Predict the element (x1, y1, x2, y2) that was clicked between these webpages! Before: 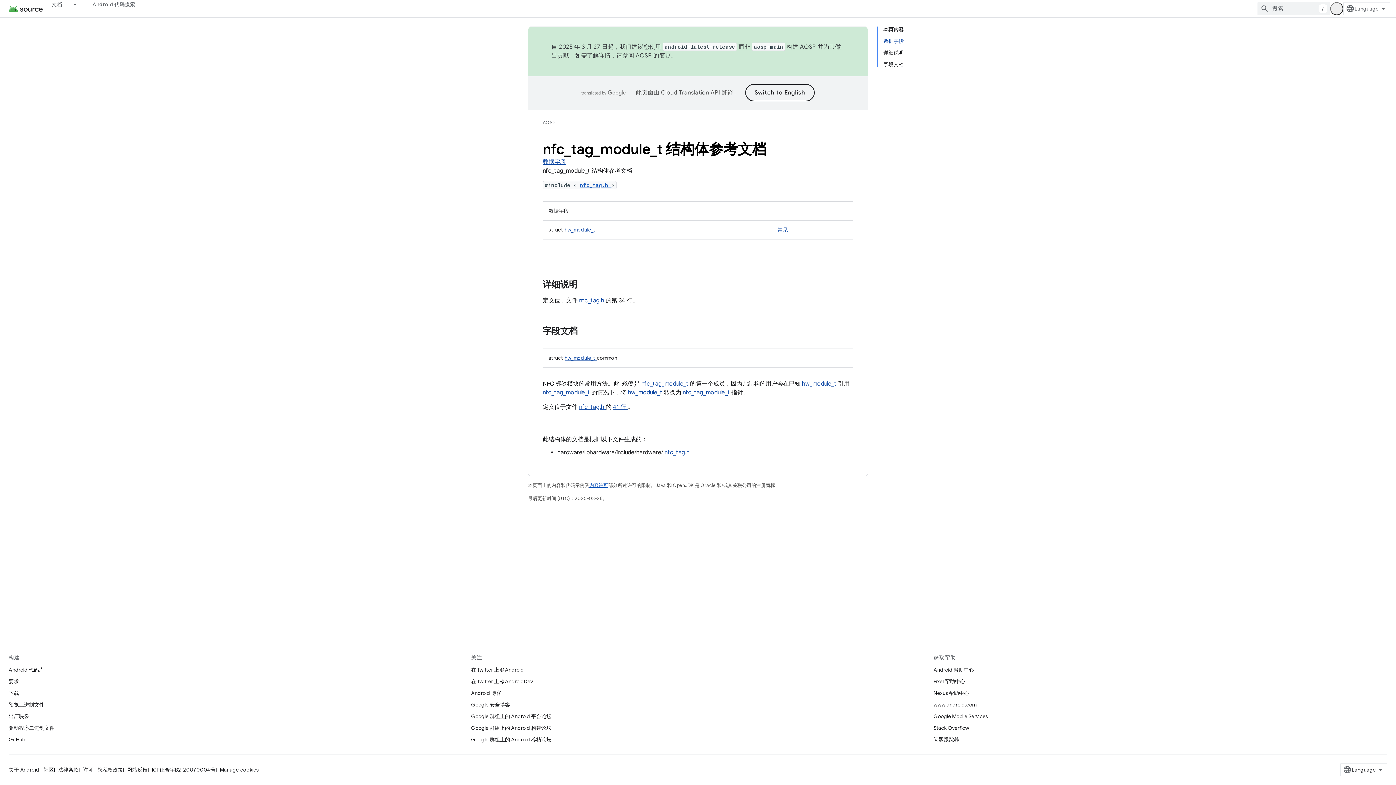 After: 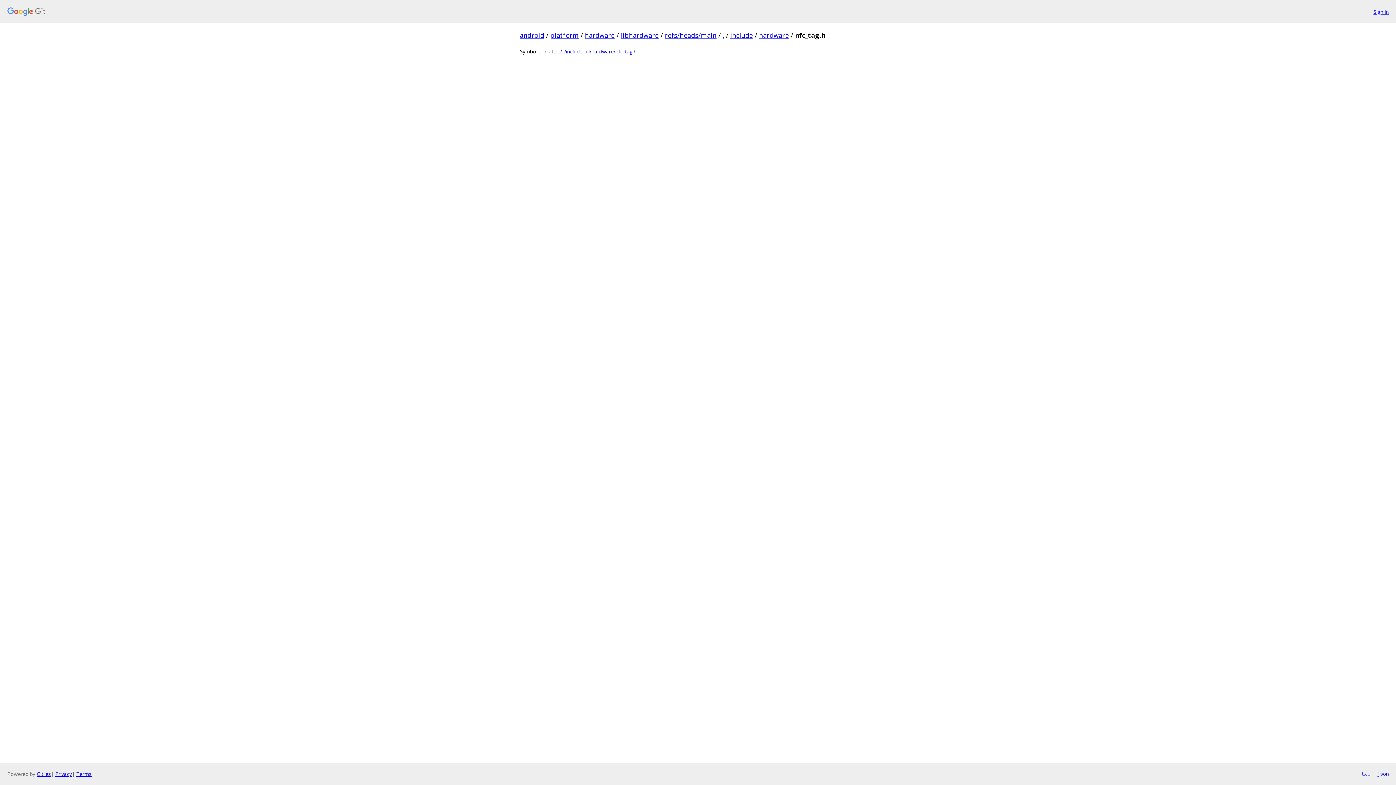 Action: label: nfc_tag.h  bbox: (580, 181, 611, 188)